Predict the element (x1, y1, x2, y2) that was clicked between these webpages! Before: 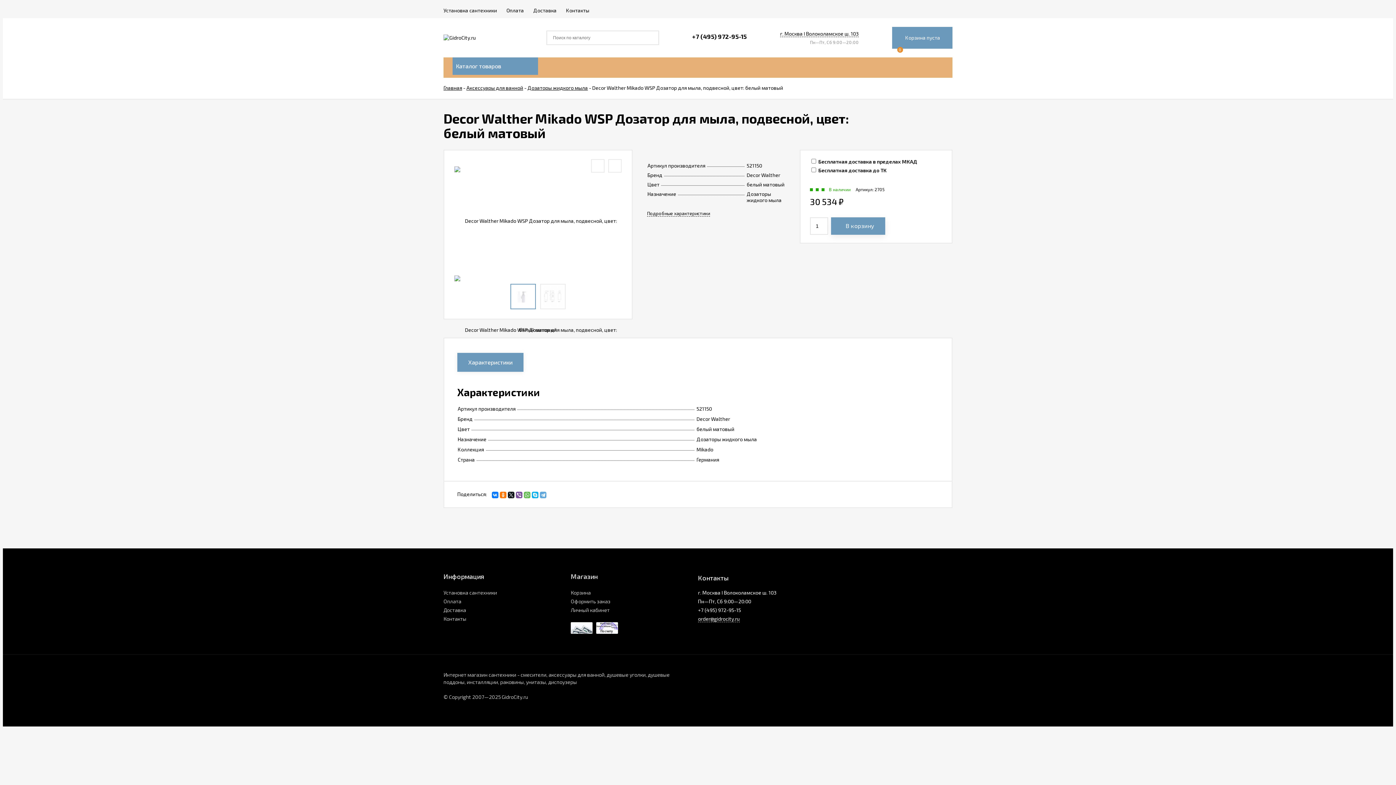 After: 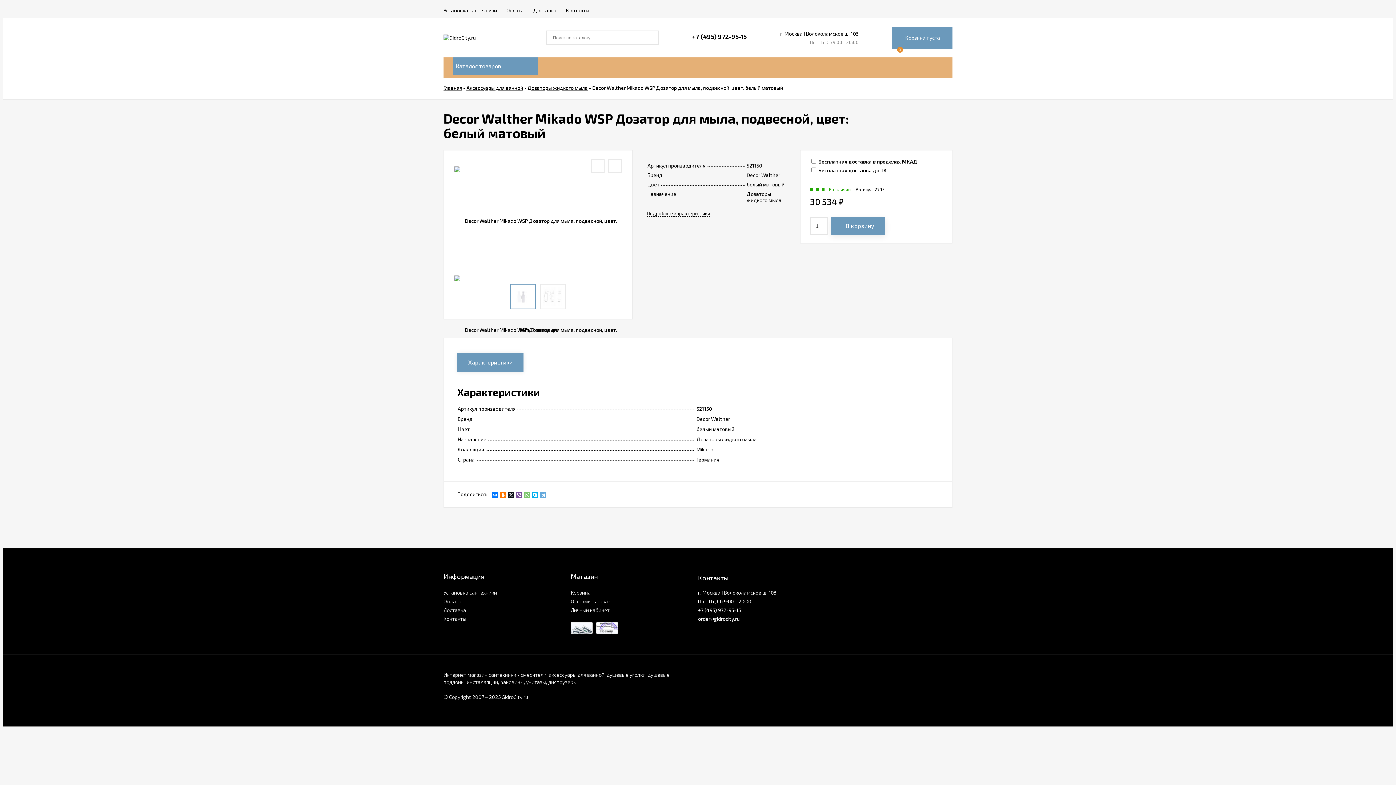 Action: bbox: (524, 492, 530, 498)